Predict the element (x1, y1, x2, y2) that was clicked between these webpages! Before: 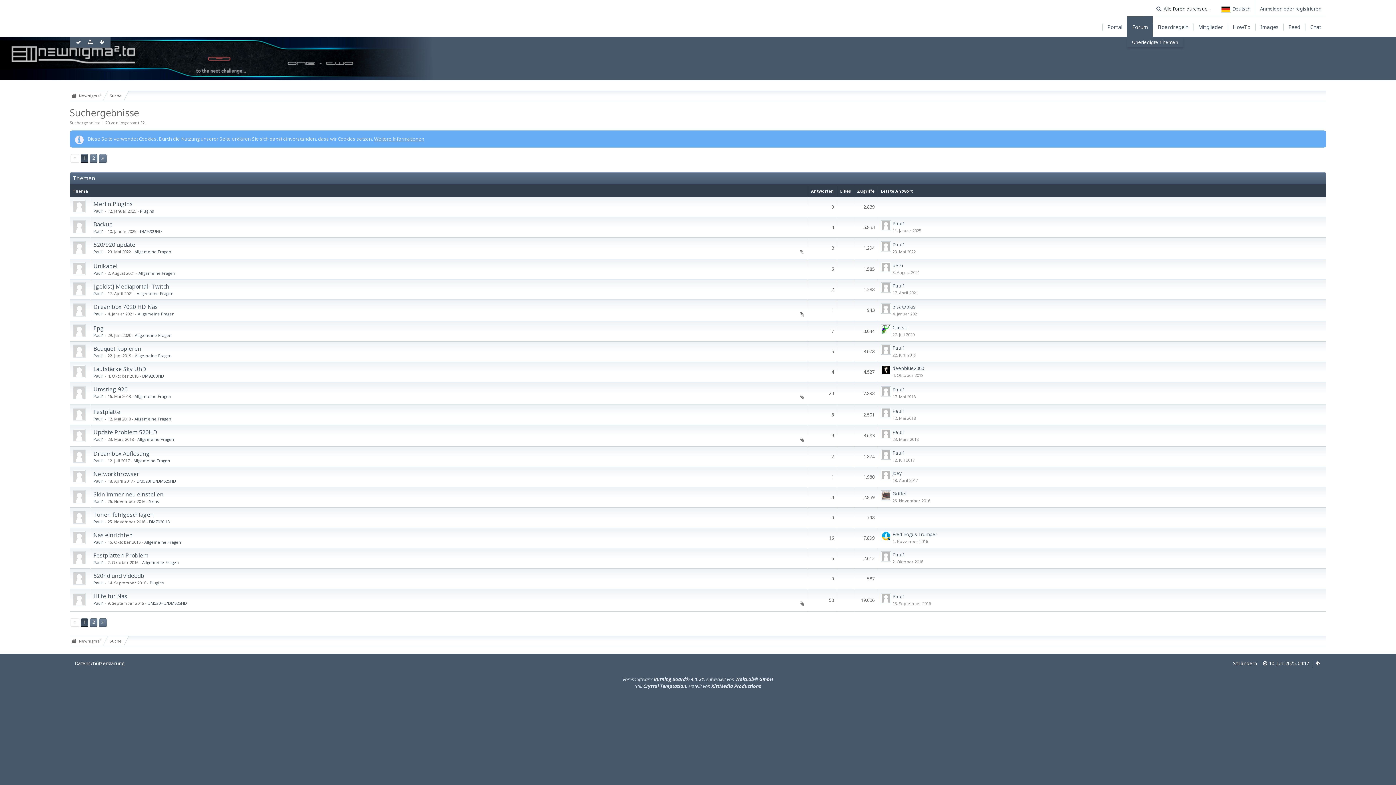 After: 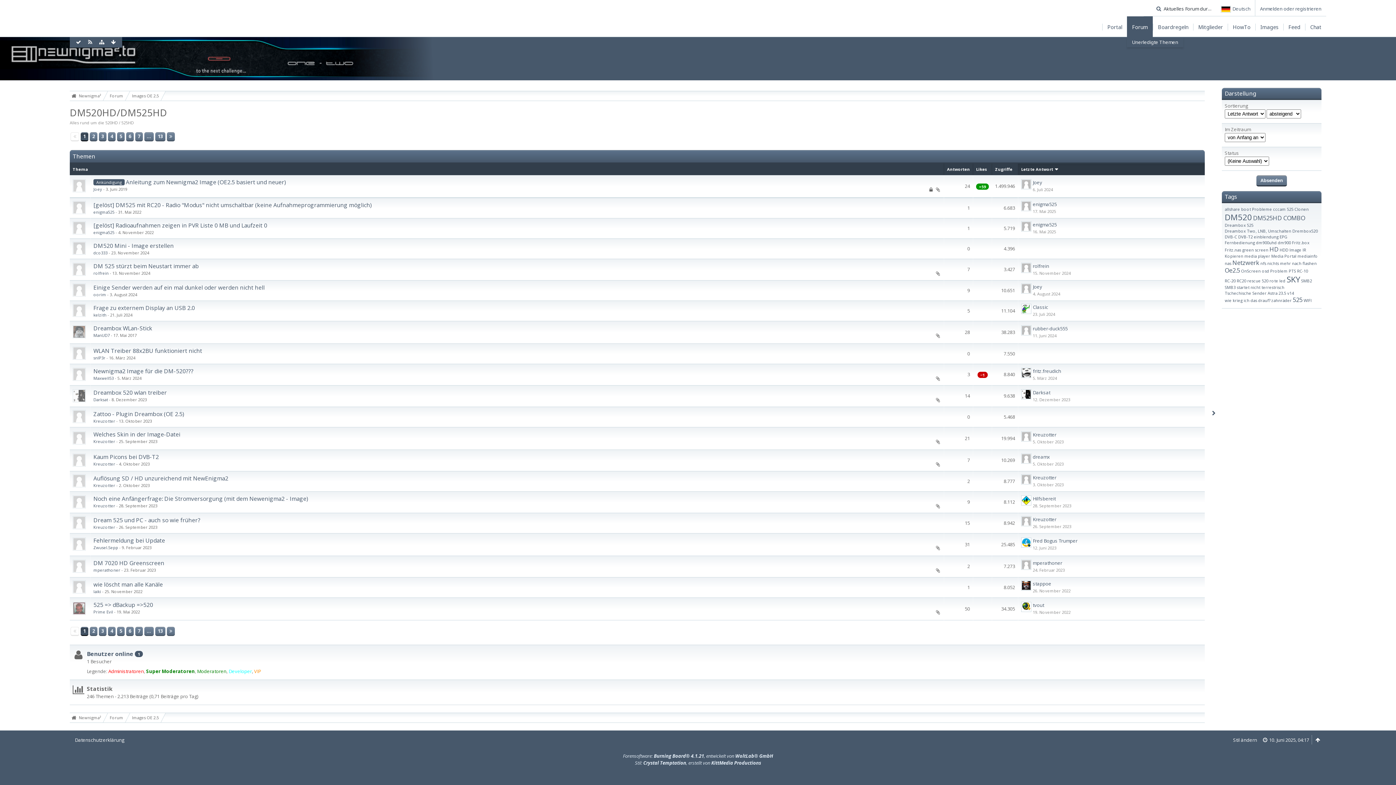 Action: label: DM520HD/DM525HD bbox: (136, 478, 176, 484)